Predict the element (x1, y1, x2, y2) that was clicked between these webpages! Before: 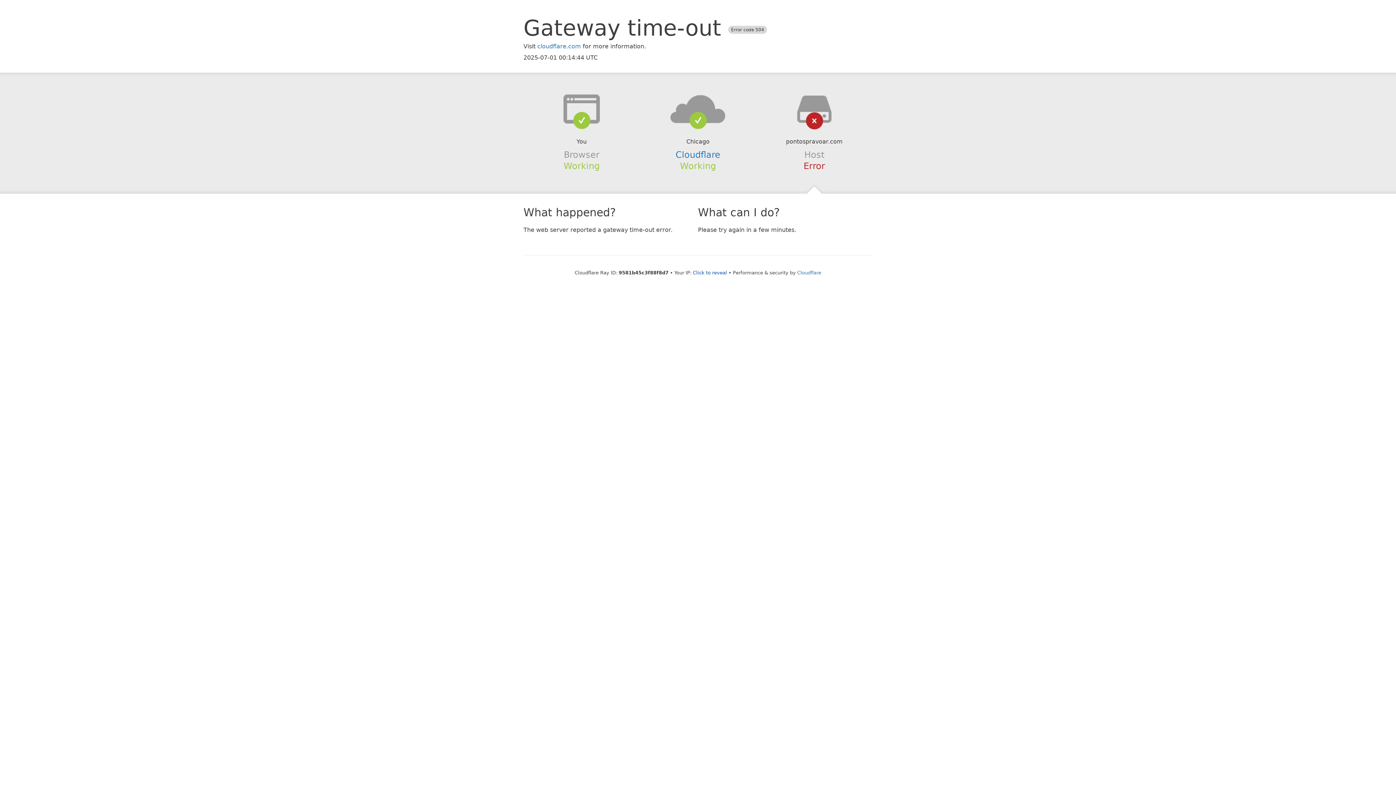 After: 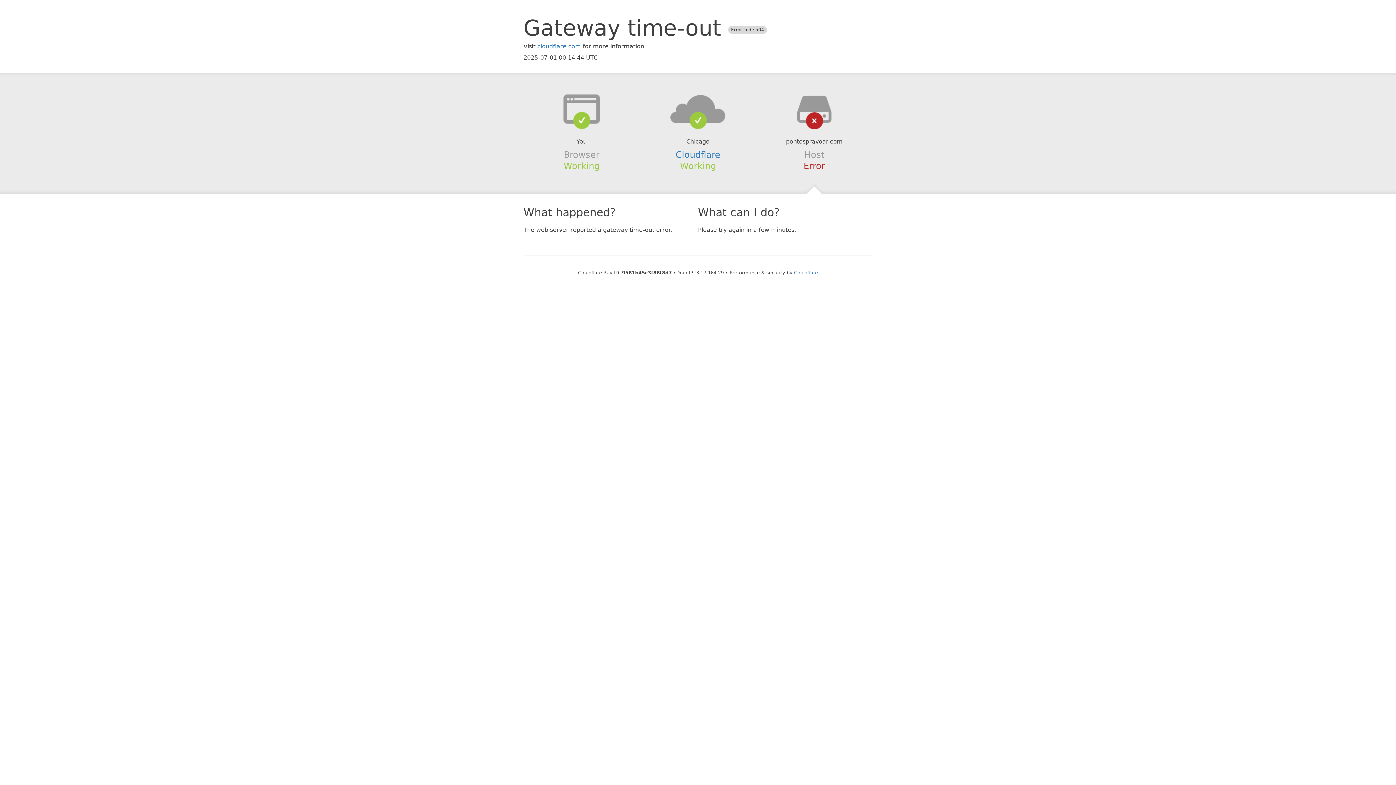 Action: label: Click to reveal bbox: (693, 270, 727, 275)